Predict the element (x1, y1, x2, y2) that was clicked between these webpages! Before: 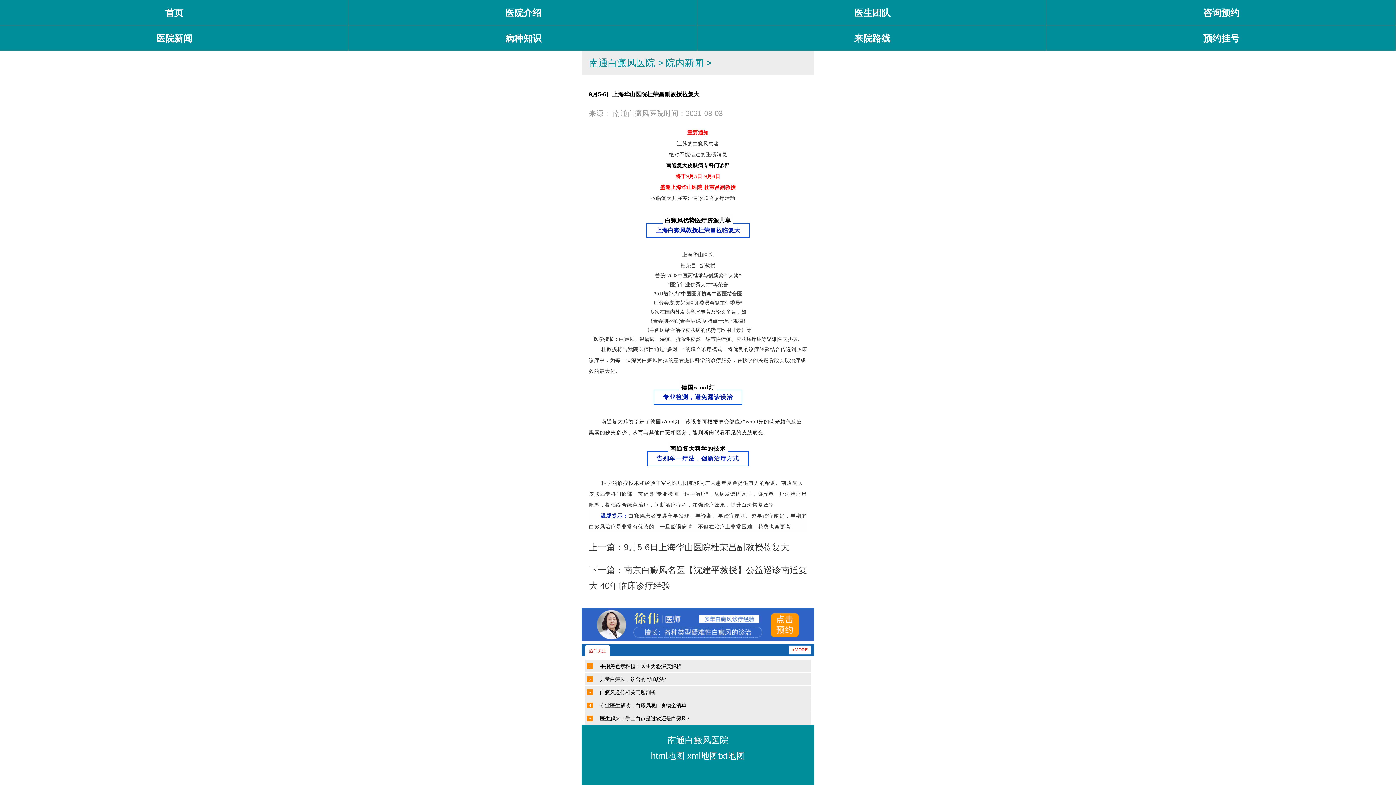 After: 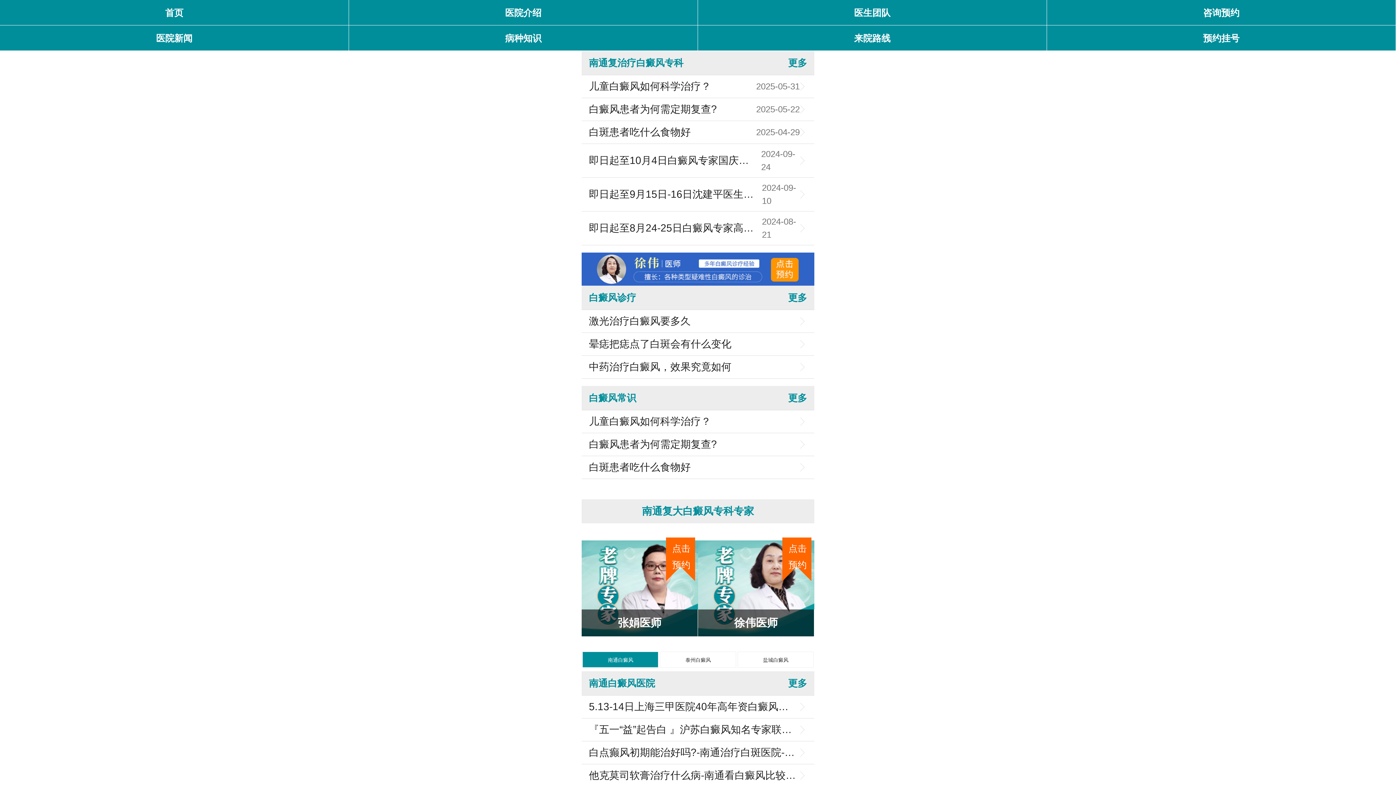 Action: label: 南通白癜风医院 bbox: (589, 57, 655, 68)